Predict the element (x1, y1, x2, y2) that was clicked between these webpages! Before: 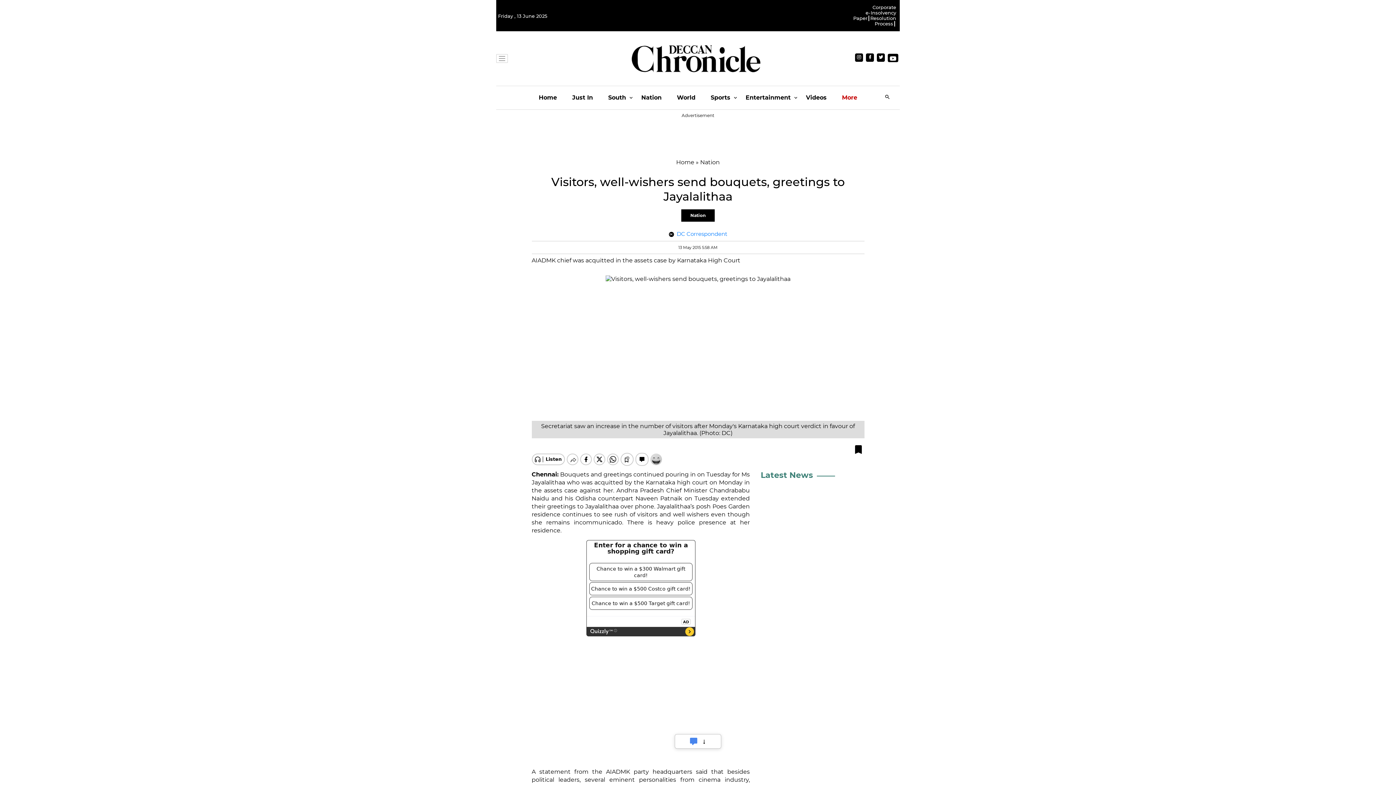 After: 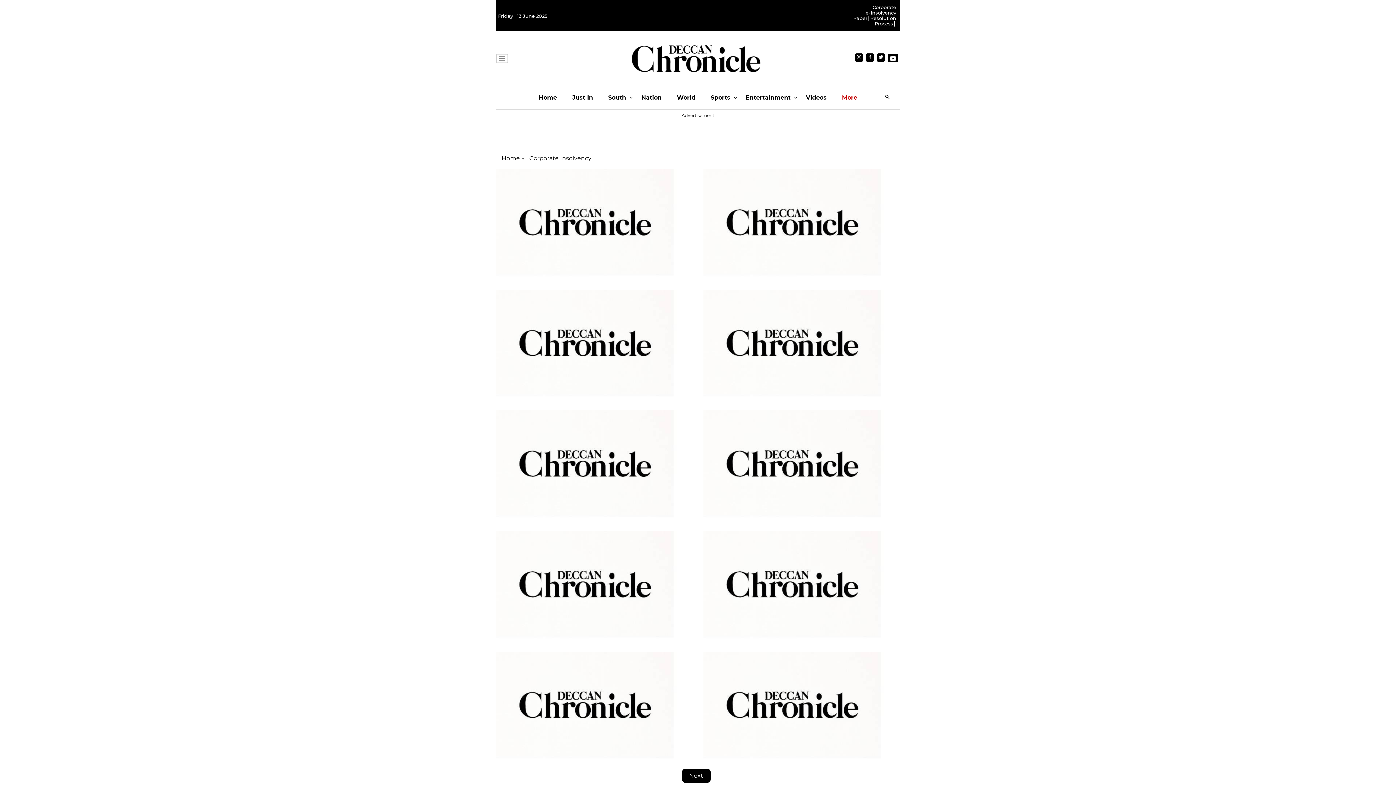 Action: bbox: (870, 4, 896, 26) label: Corporate Insolvency Resolution Process